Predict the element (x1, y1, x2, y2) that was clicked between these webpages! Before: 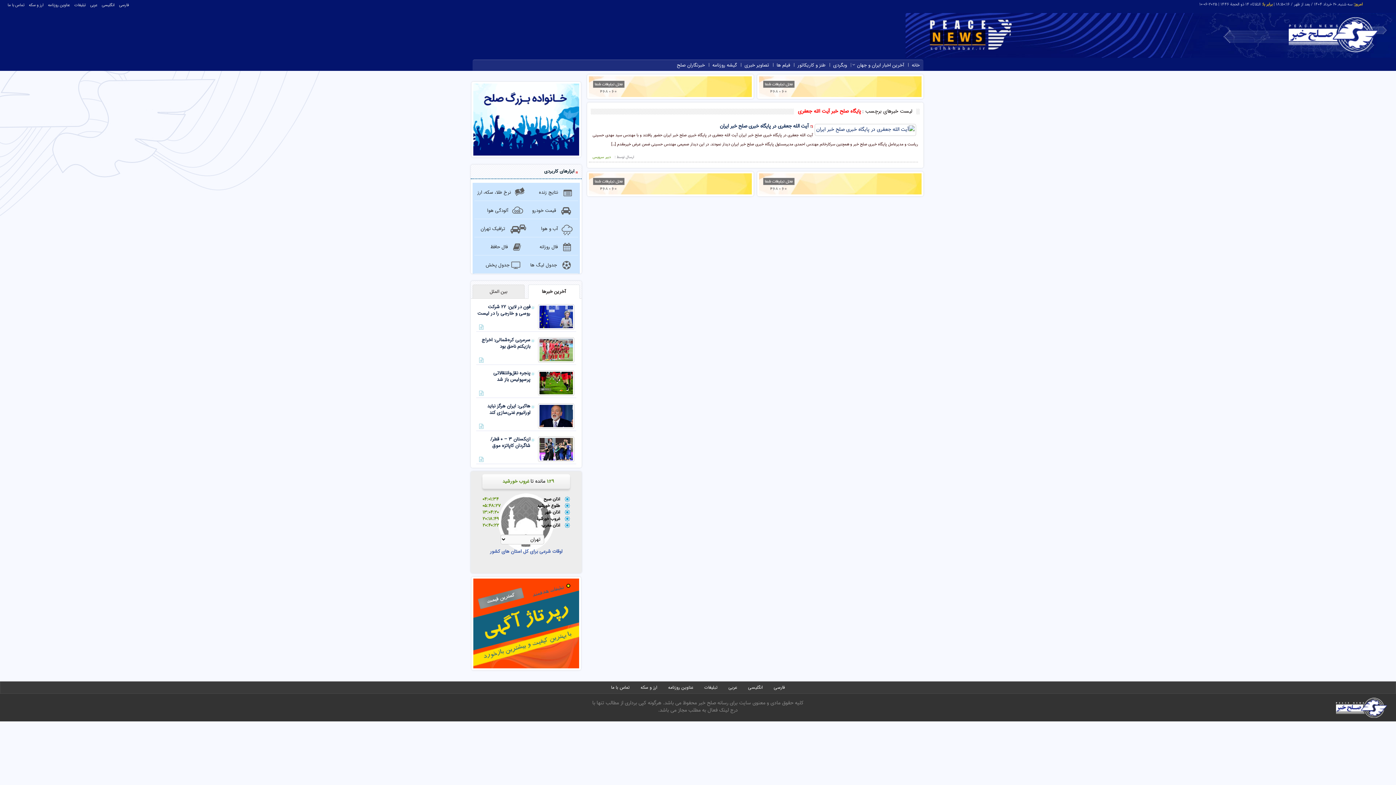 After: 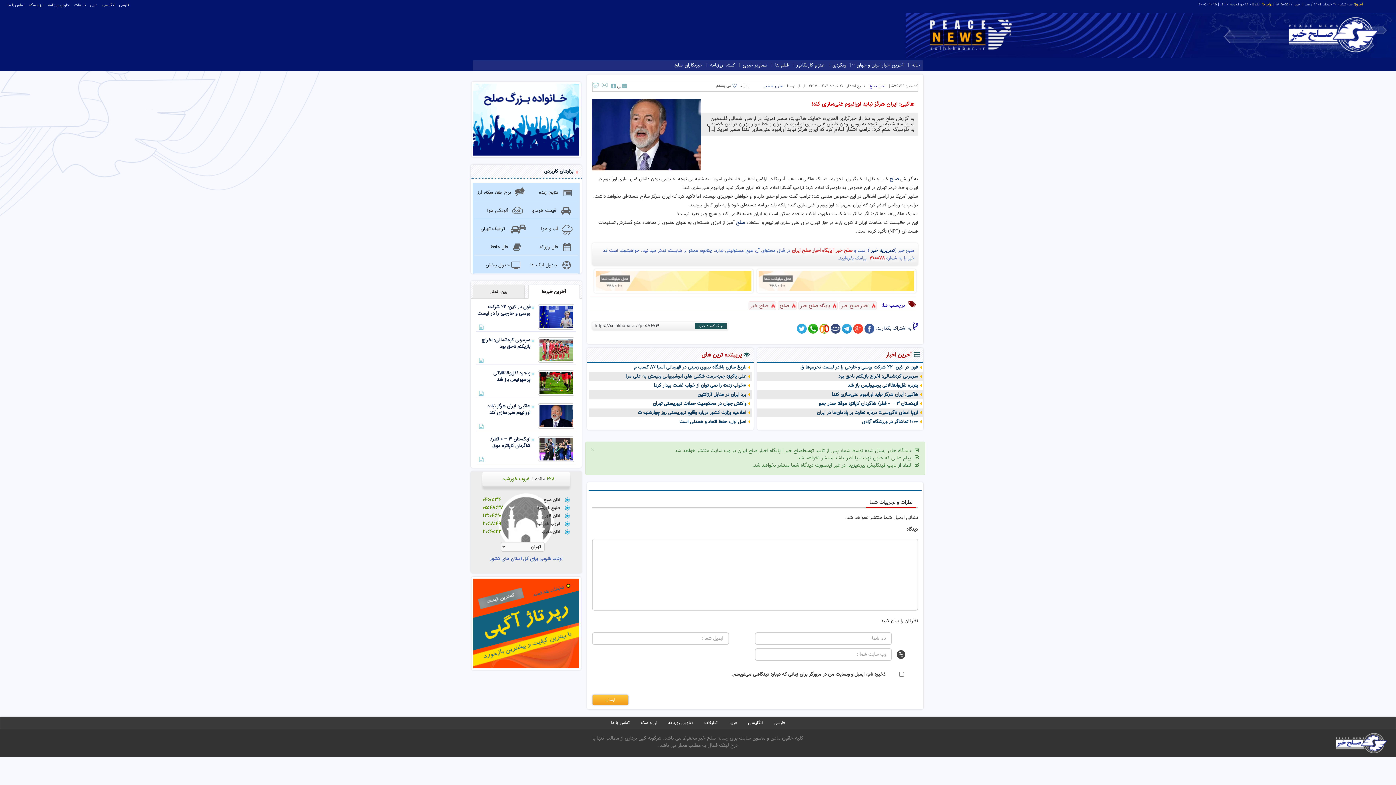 Action: bbox: (536, 413, 576, 419)